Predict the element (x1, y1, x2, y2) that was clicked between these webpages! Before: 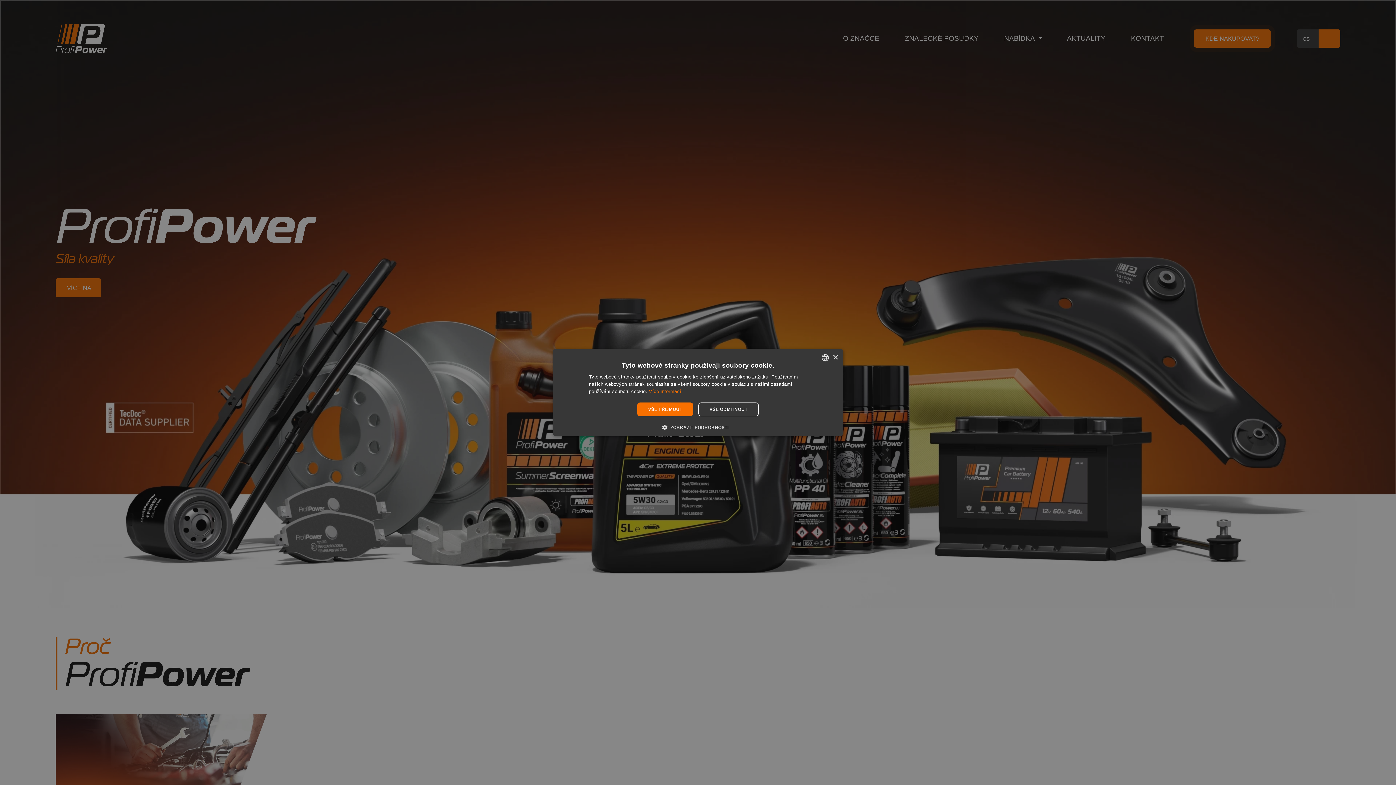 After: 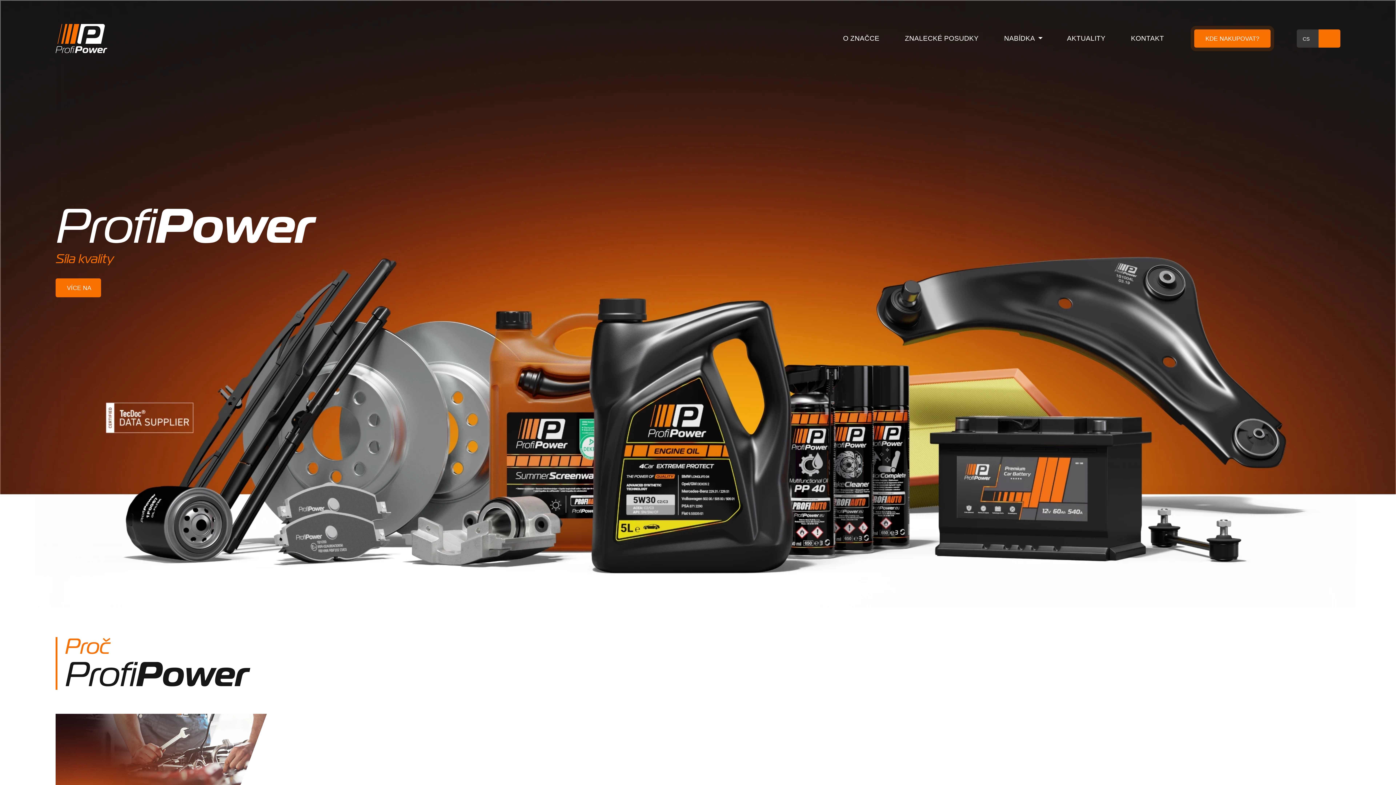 Action: bbox: (698, 402, 758, 416) label: VŠE ODMÍTNOUT